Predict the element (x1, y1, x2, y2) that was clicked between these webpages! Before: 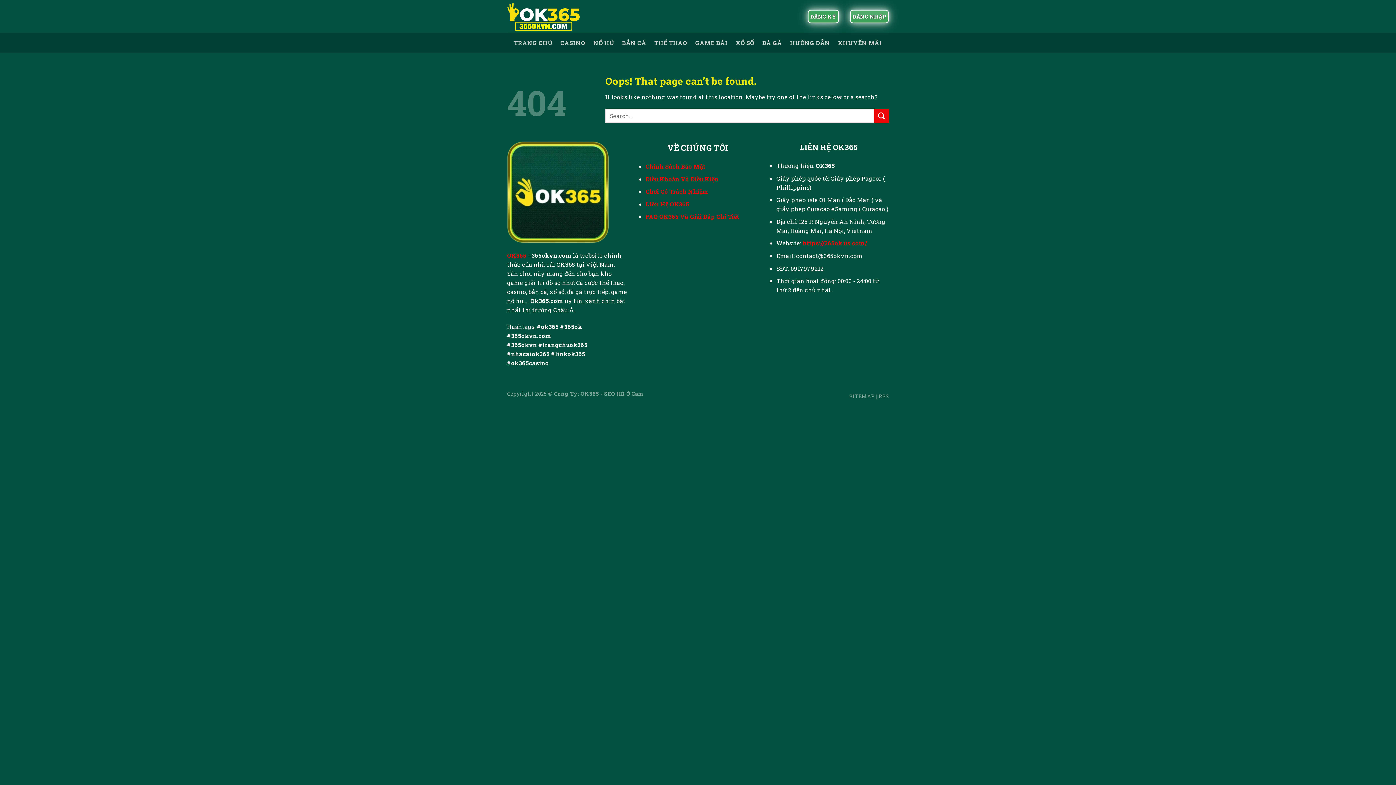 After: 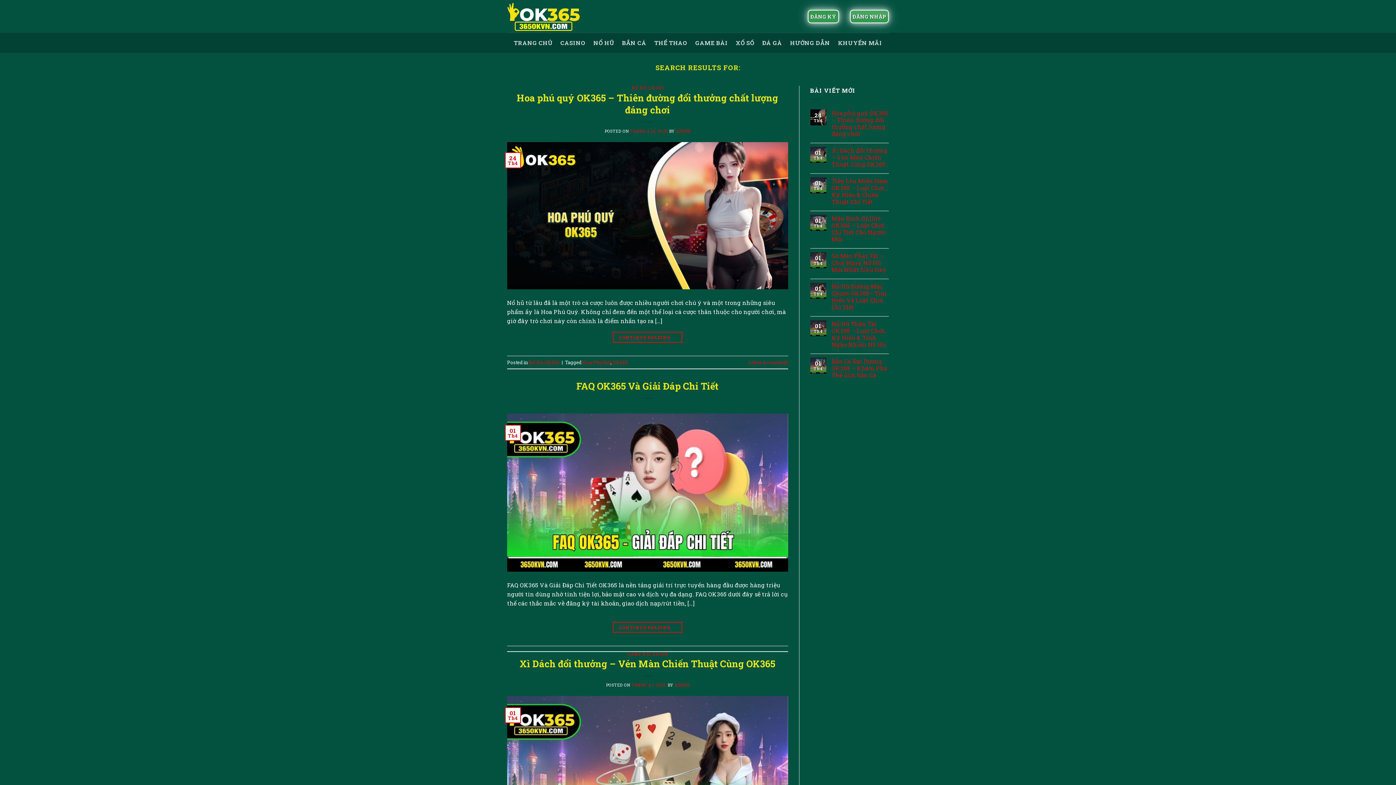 Action: bbox: (874, 108, 889, 123) label: Submit